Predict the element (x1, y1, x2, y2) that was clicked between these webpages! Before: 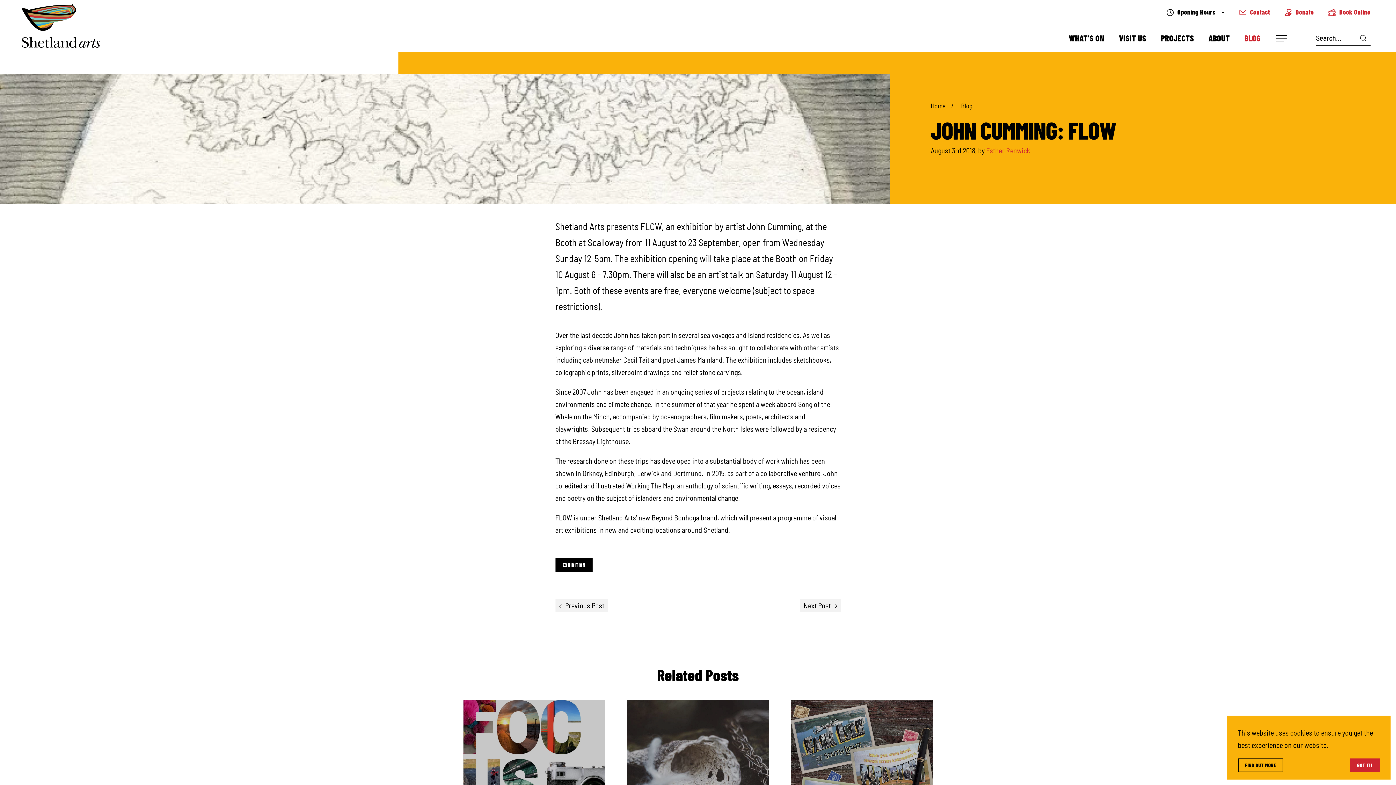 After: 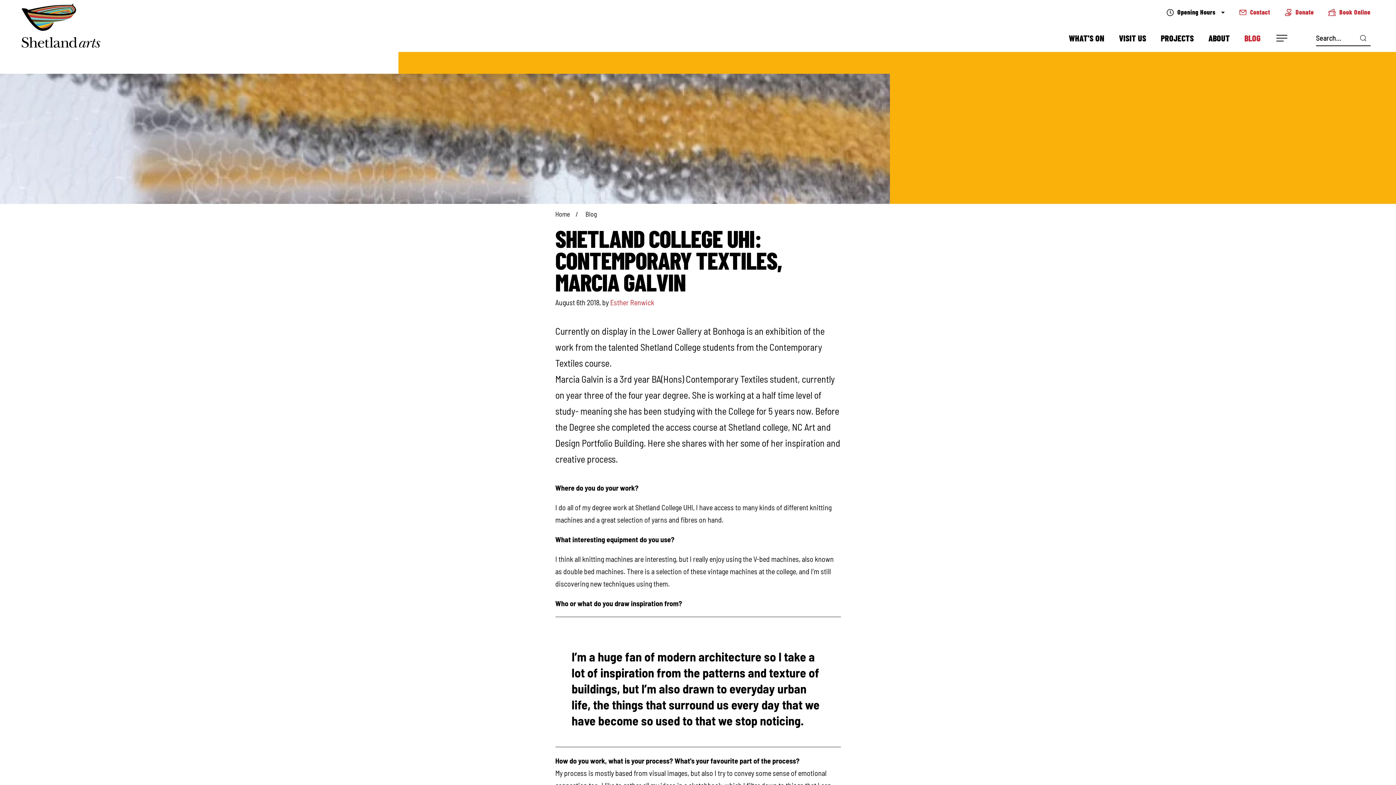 Action: bbox: (800, 599, 840, 612) label: Next Post